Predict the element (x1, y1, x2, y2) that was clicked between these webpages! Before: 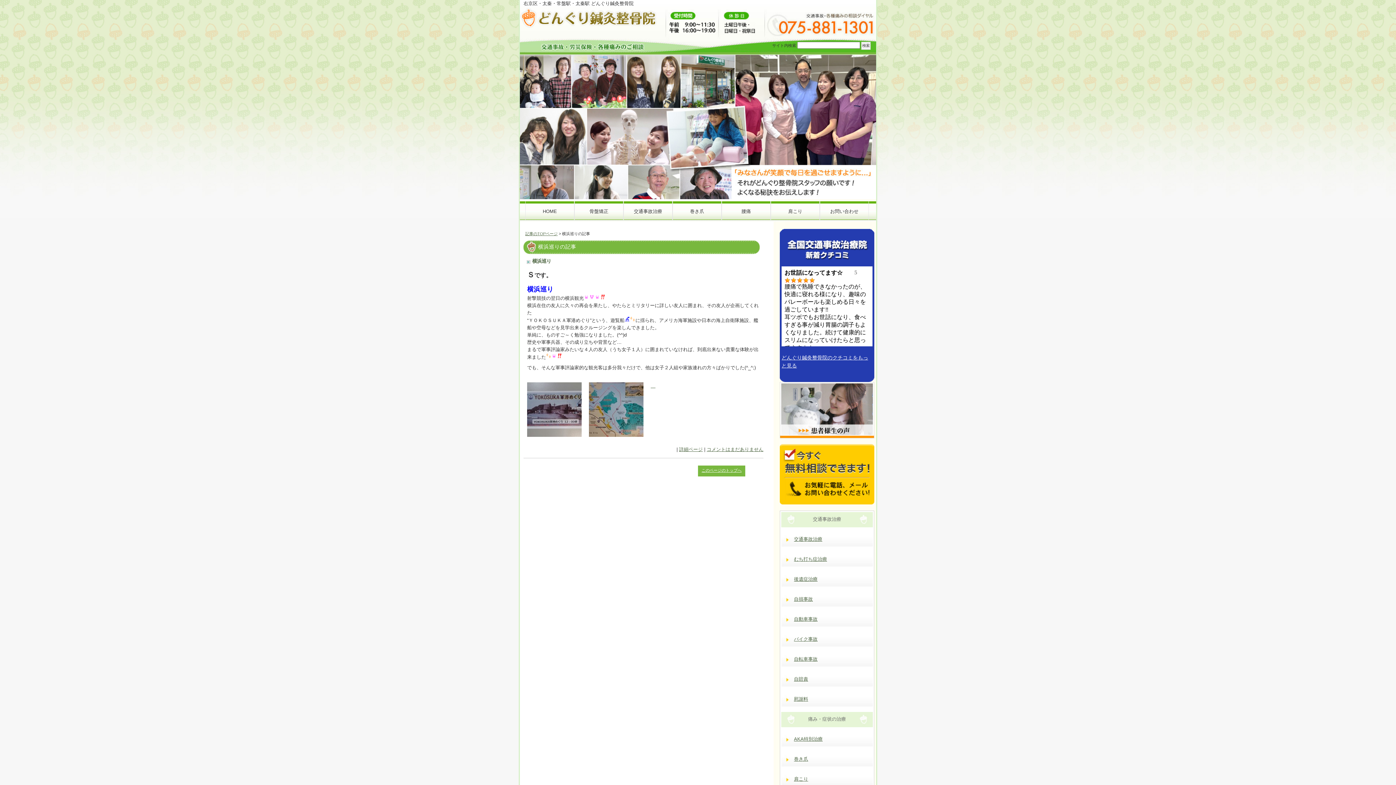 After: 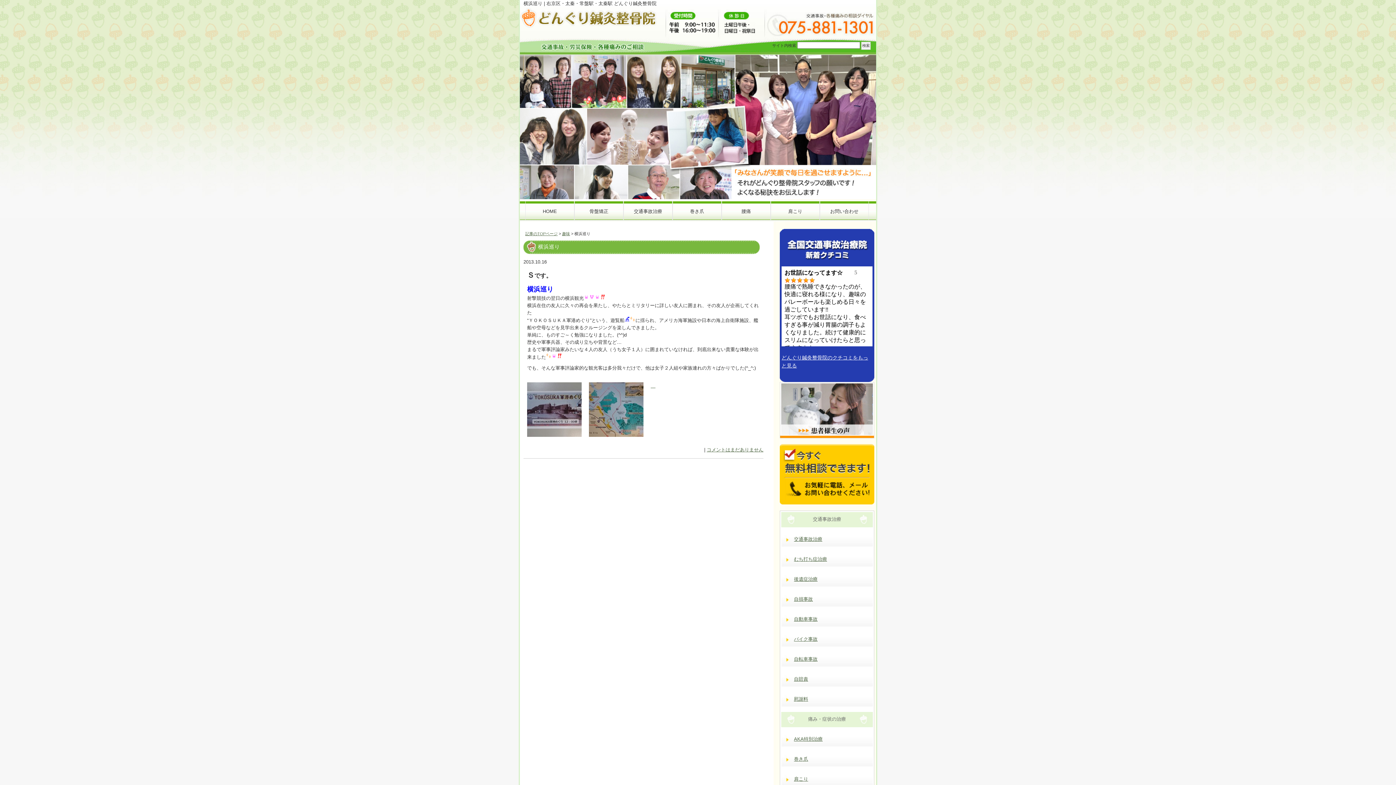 Action: label: コメントはまだありません bbox: (706, 446, 763, 452)